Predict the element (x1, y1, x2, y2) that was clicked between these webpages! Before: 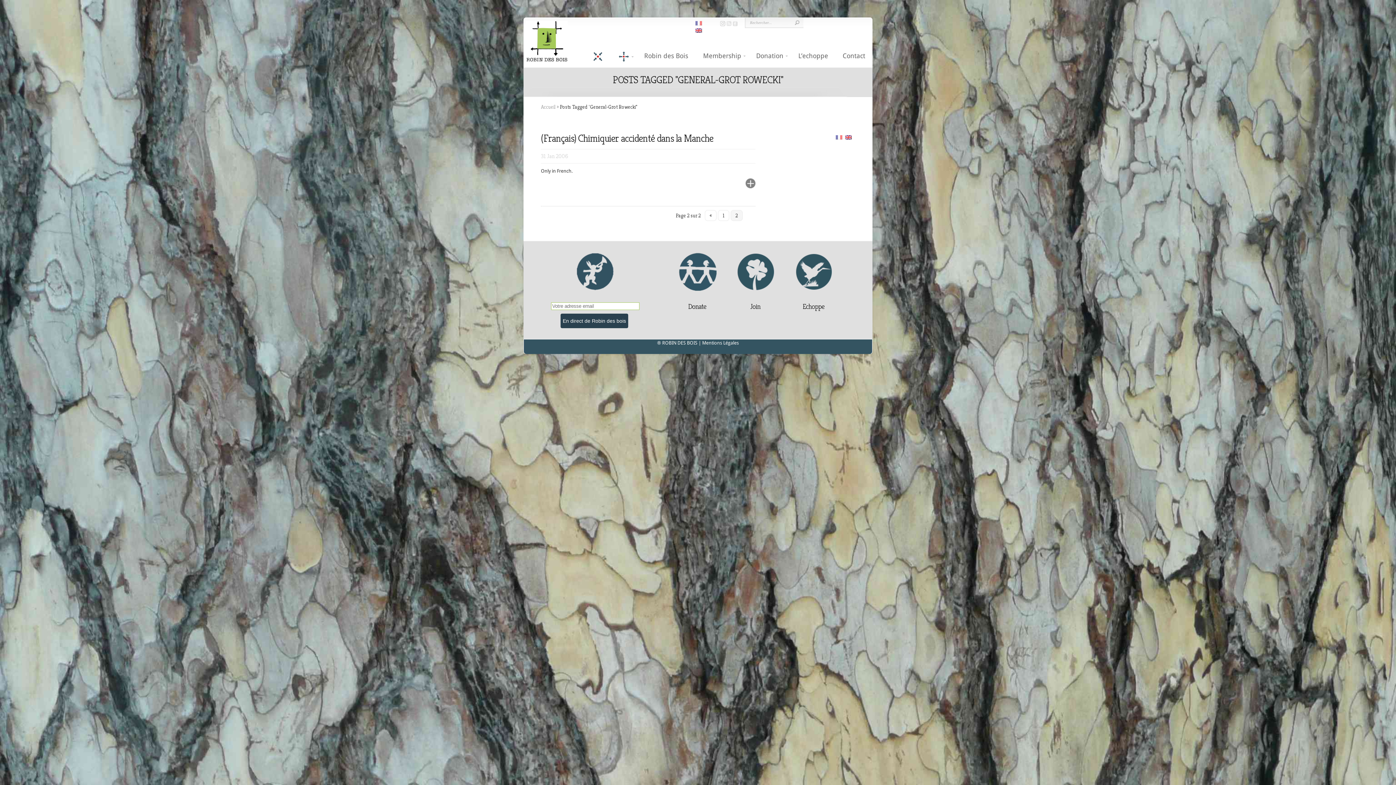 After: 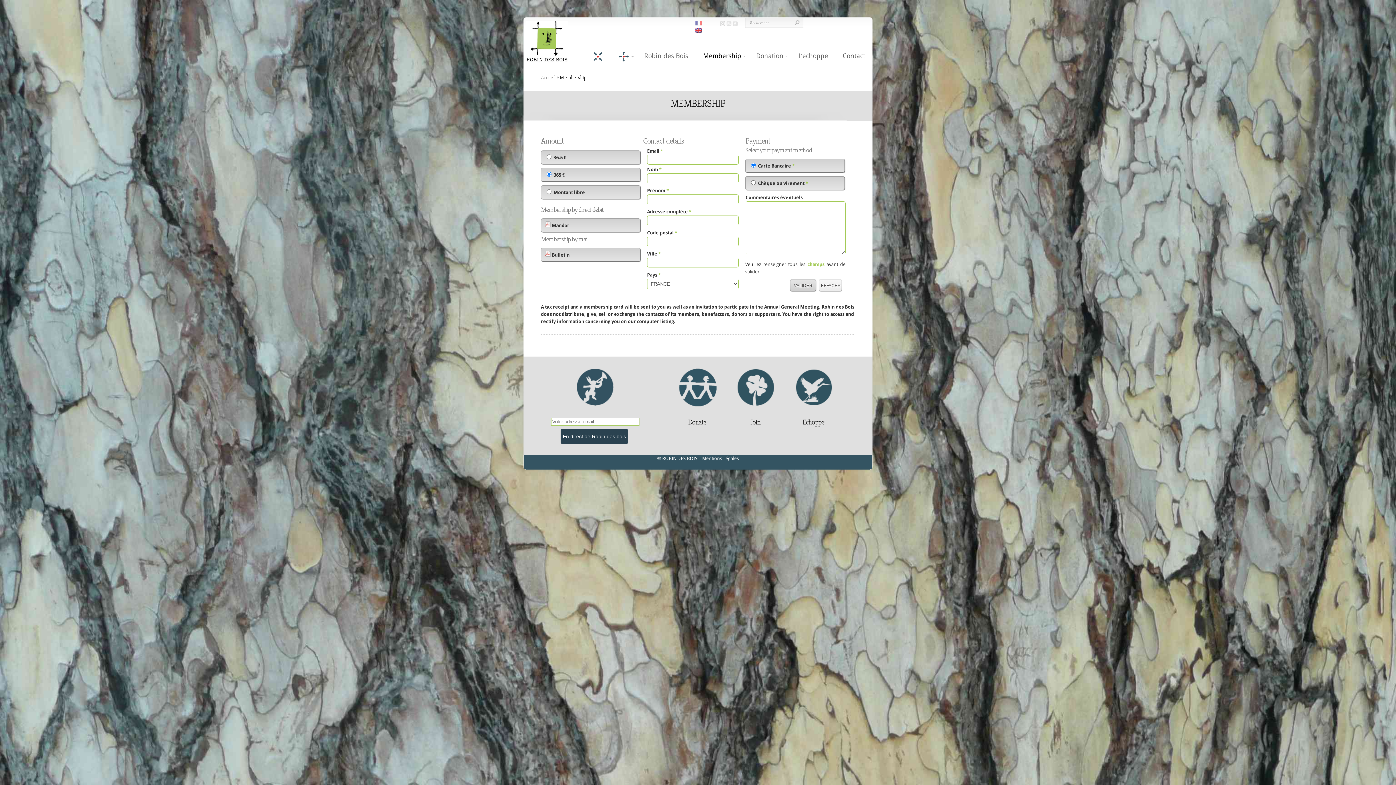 Action: bbox: (695, 46, 748, 64) label: Membership